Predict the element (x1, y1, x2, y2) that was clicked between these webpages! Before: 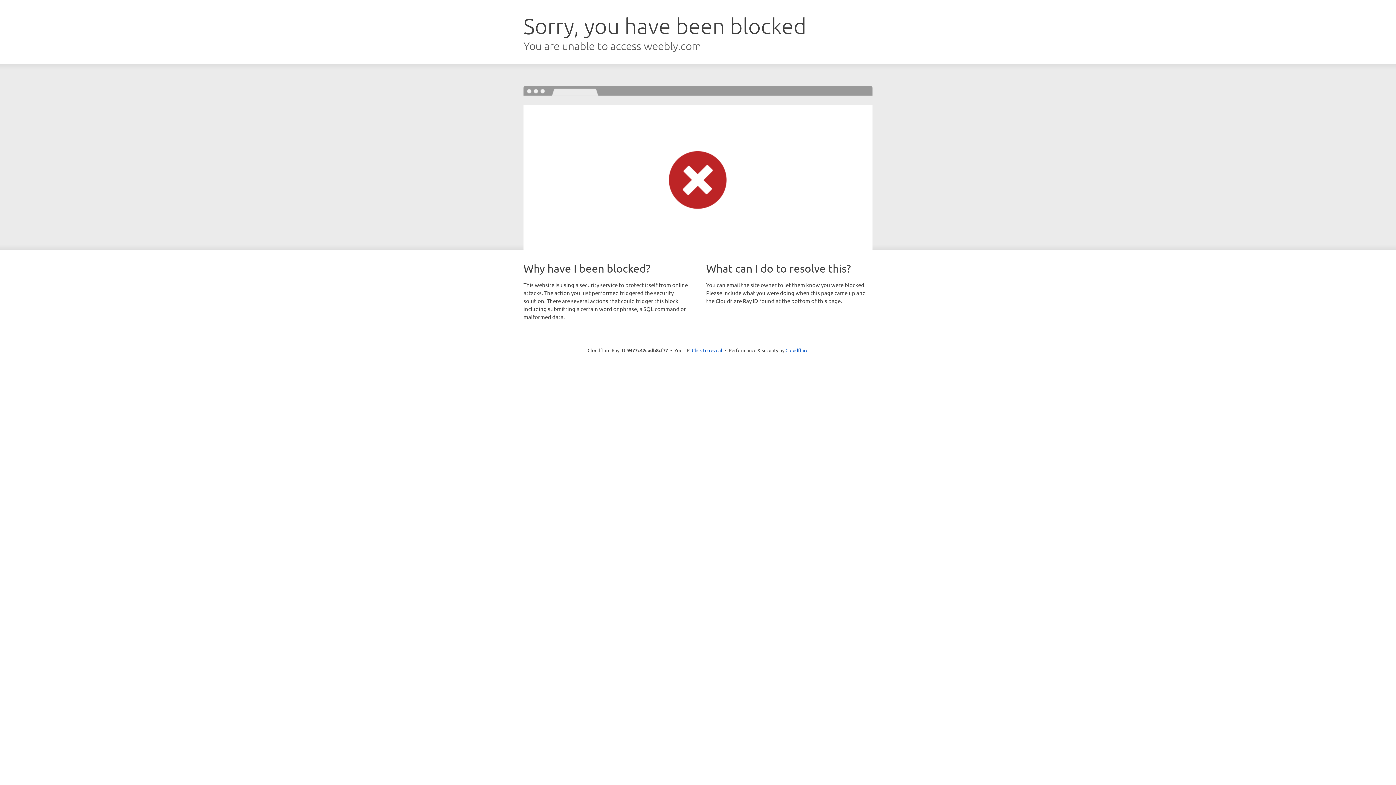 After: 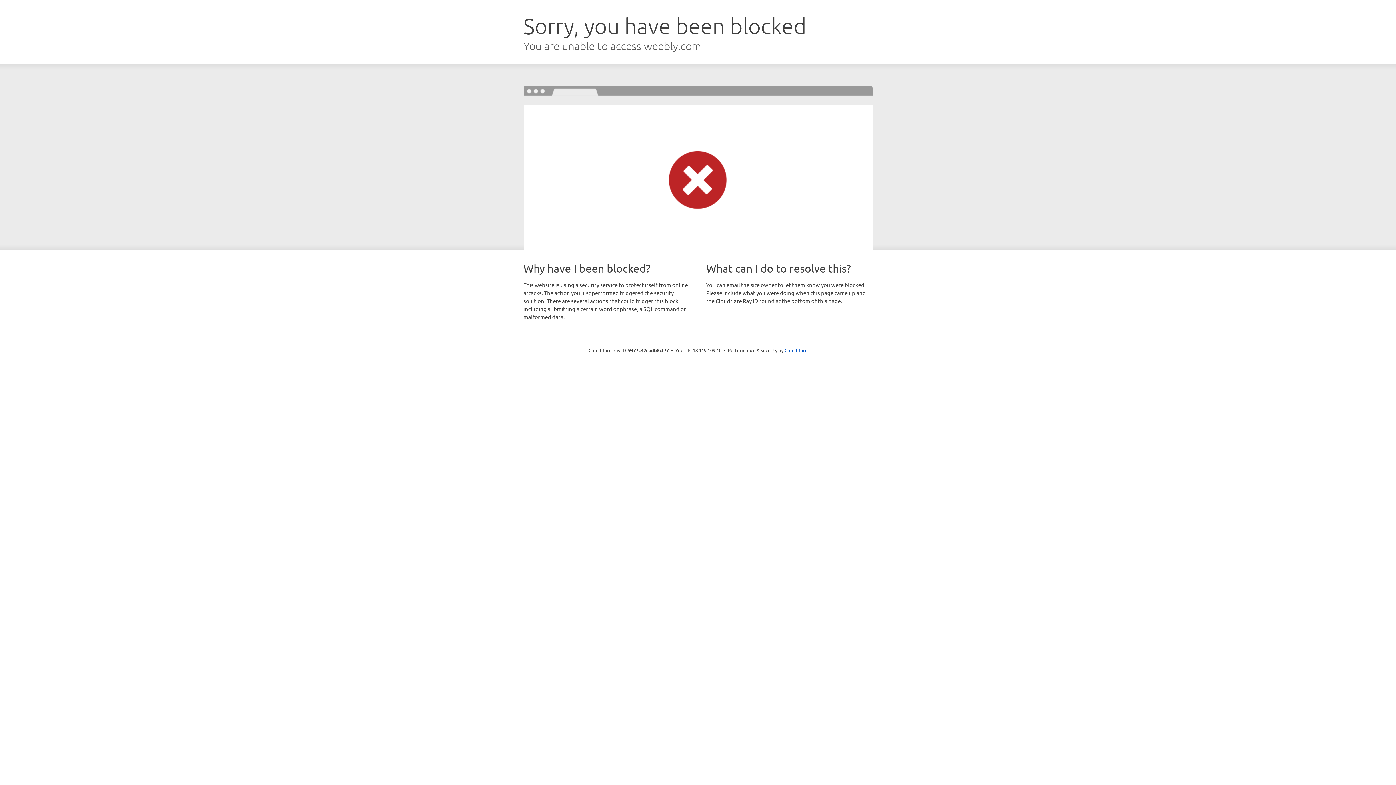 Action: bbox: (692, 346, 722, 353) label: Click to reveal